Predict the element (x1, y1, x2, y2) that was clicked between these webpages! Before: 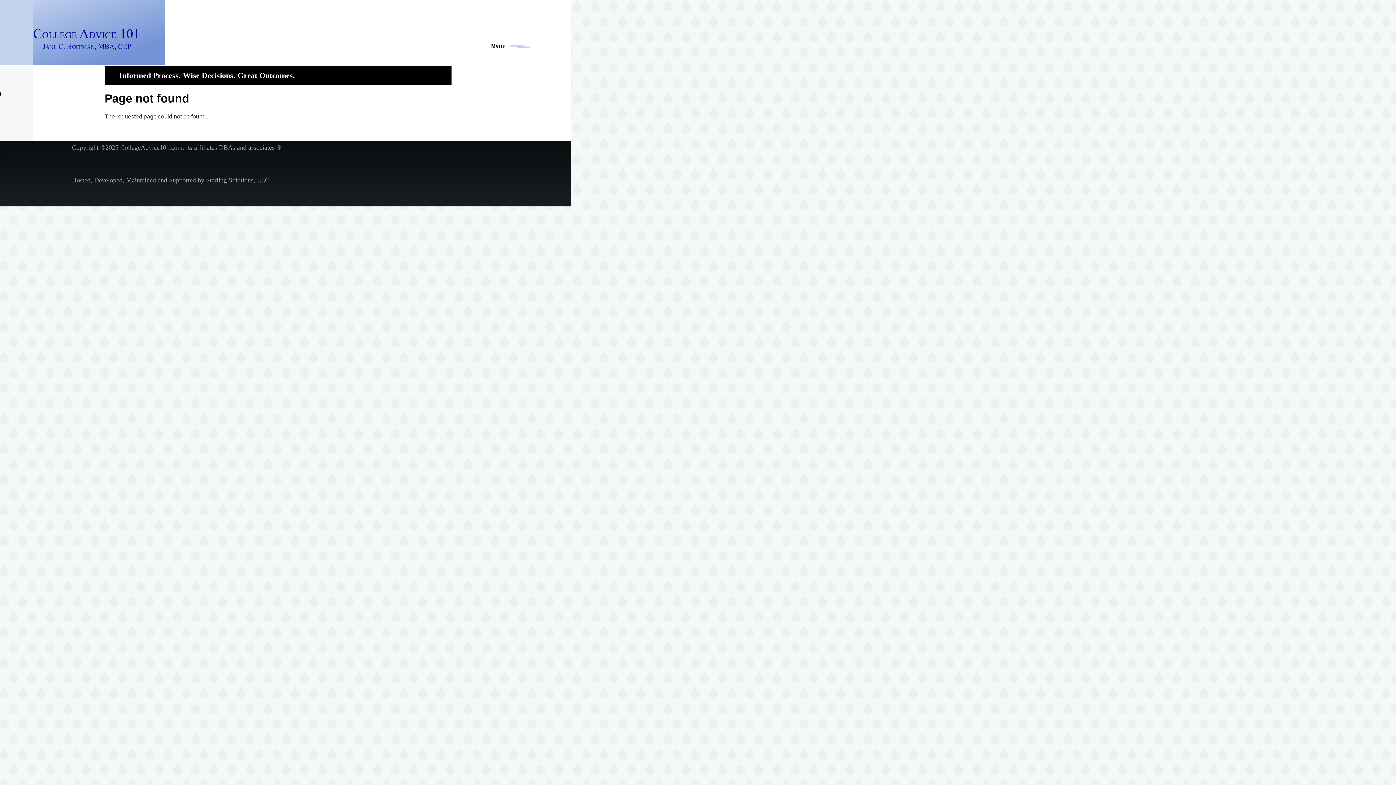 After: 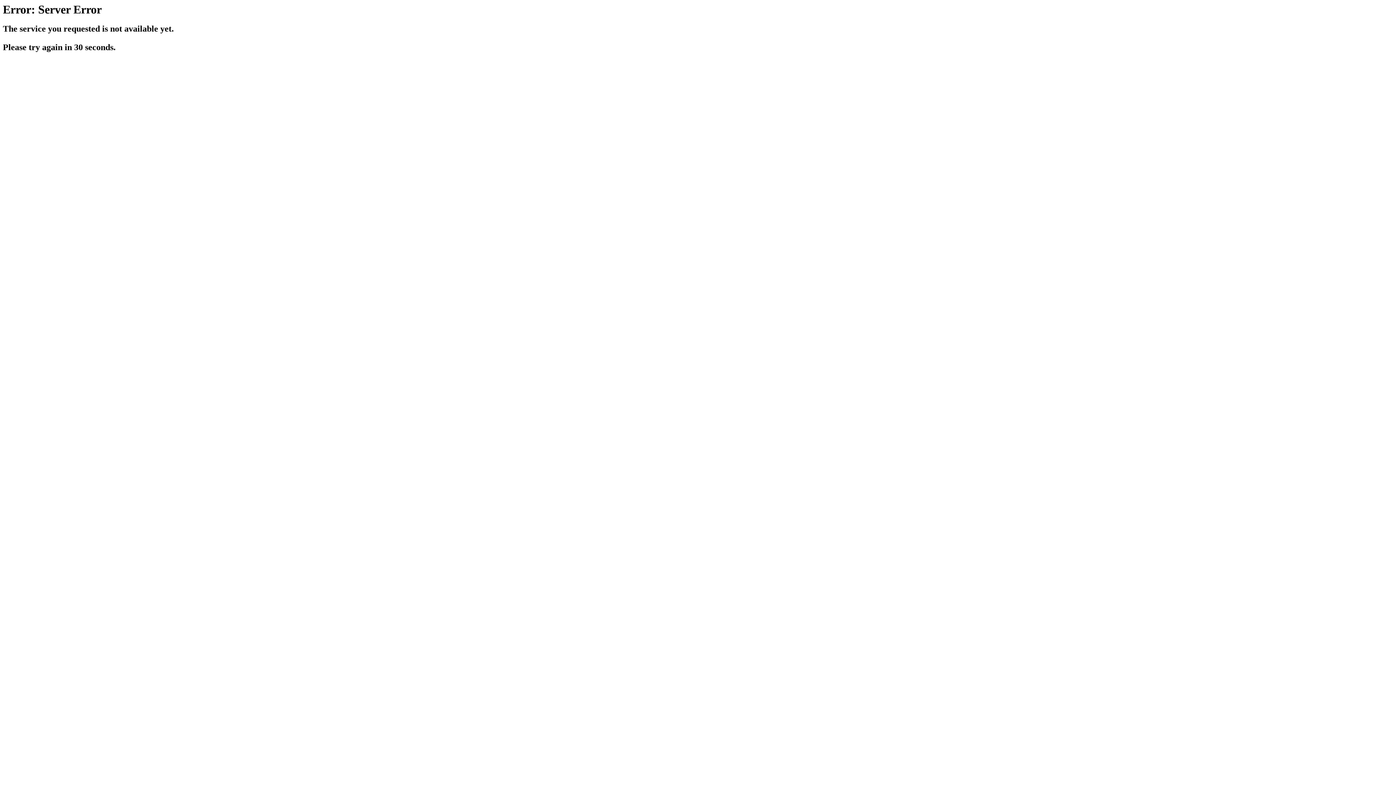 Action: label: Sterling Solutions, LLC bbox: (206, 176, 269, 184)